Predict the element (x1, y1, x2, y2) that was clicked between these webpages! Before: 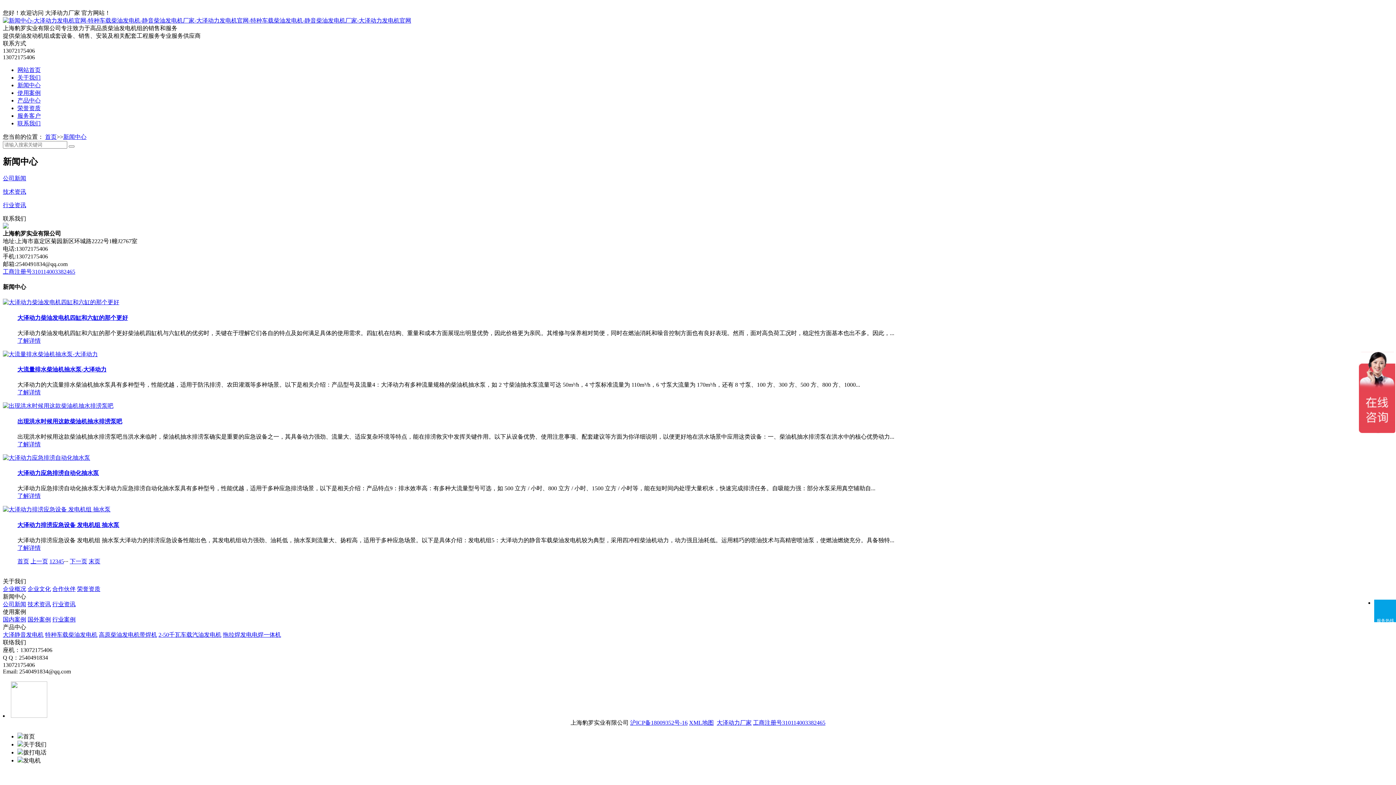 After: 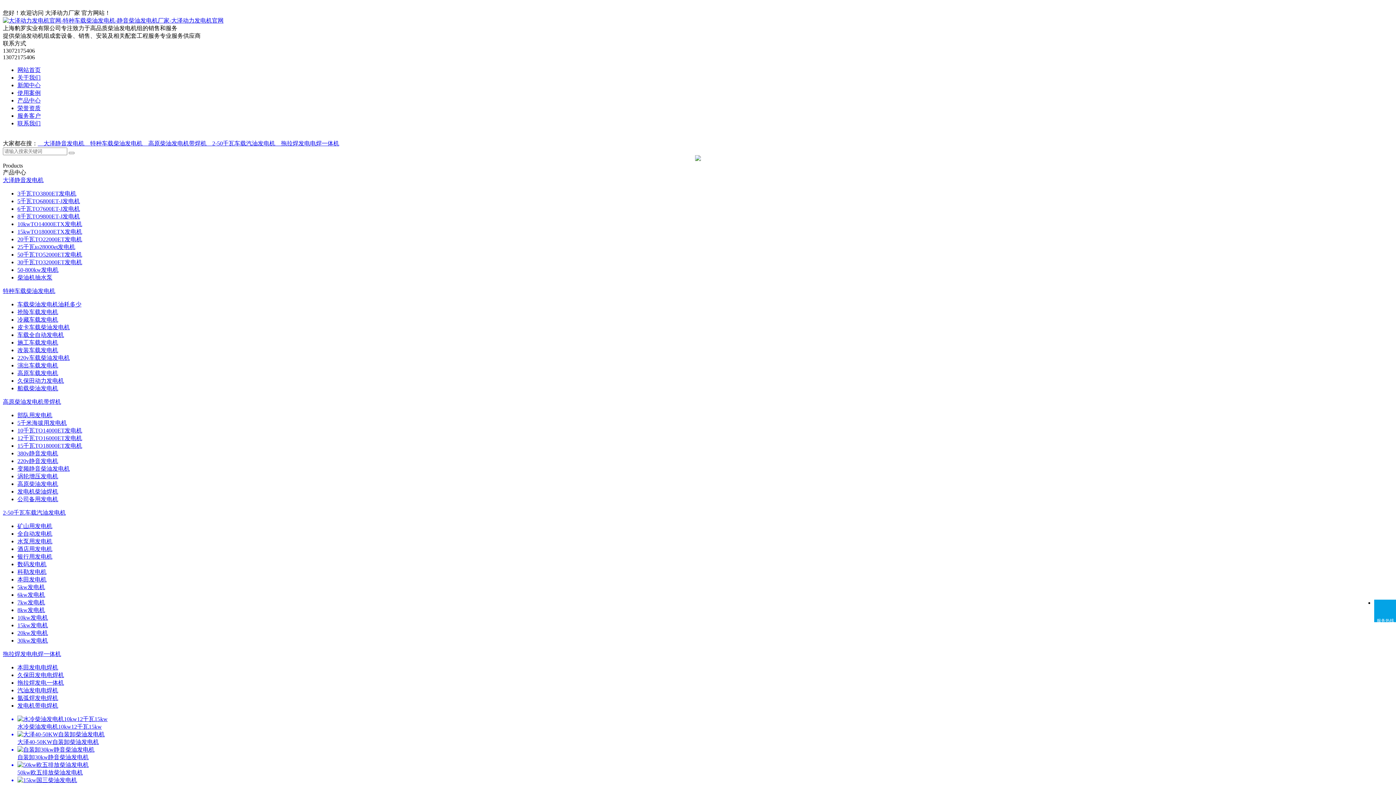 Action: bbox: (2, 17, 1393, 24)